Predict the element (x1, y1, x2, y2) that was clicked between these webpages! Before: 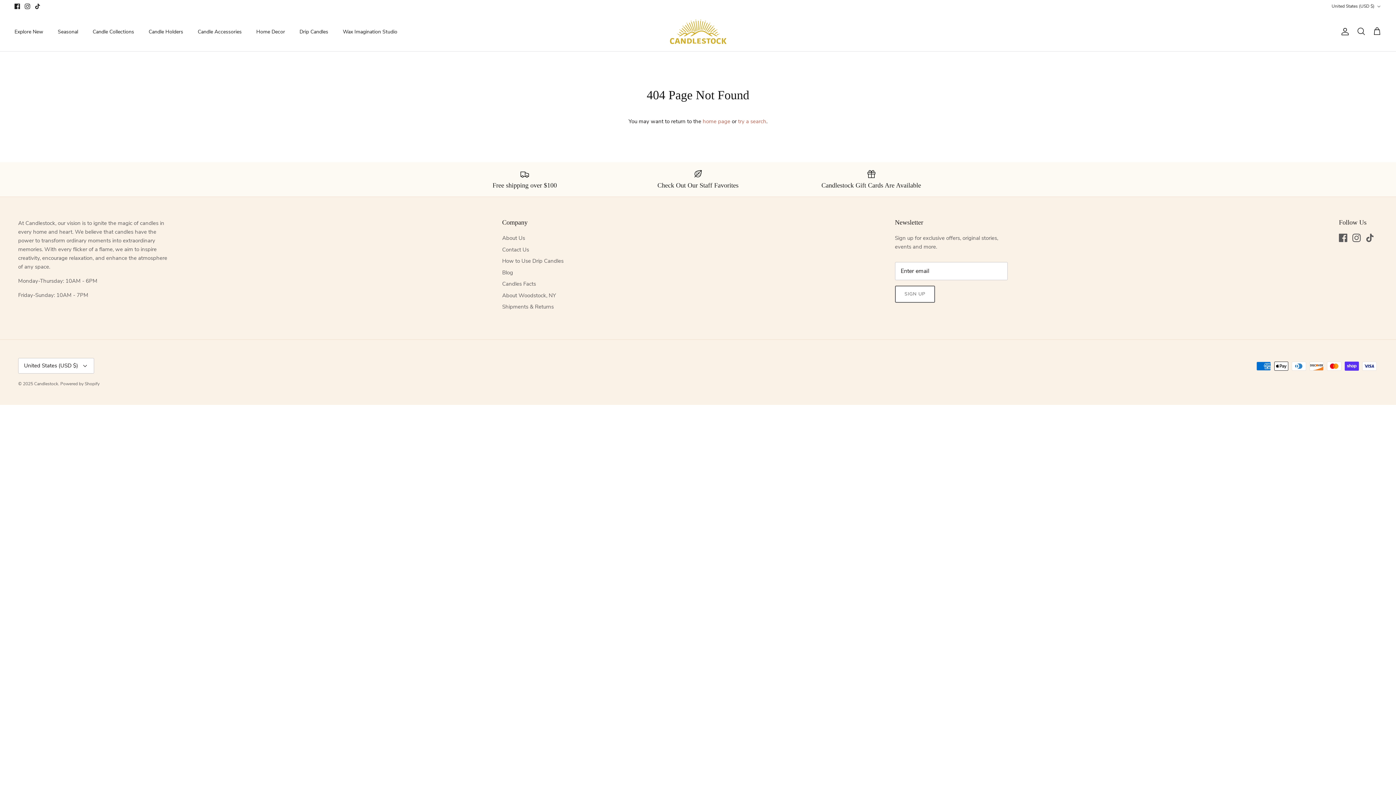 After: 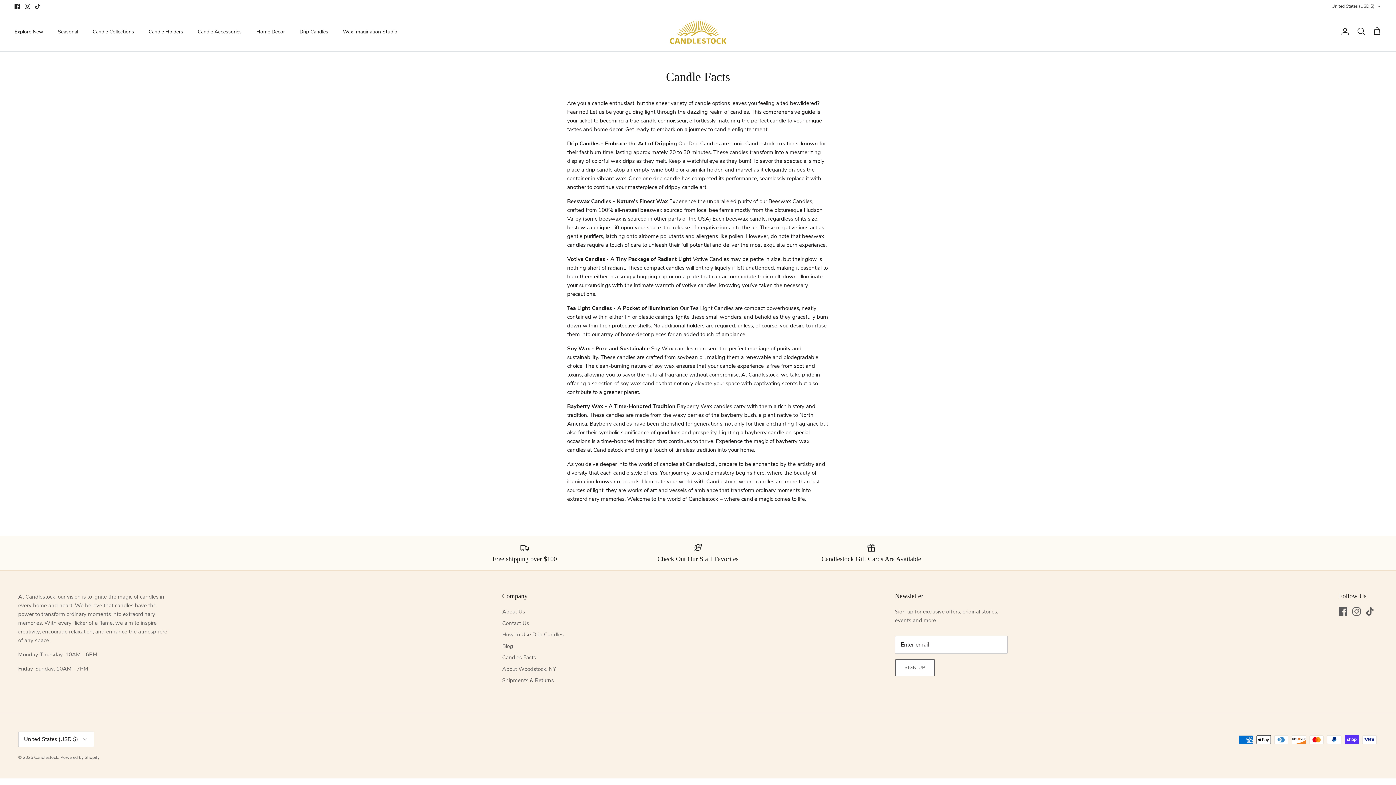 Action: bbox: (502, 280, 536, 287) label: Candles Facts